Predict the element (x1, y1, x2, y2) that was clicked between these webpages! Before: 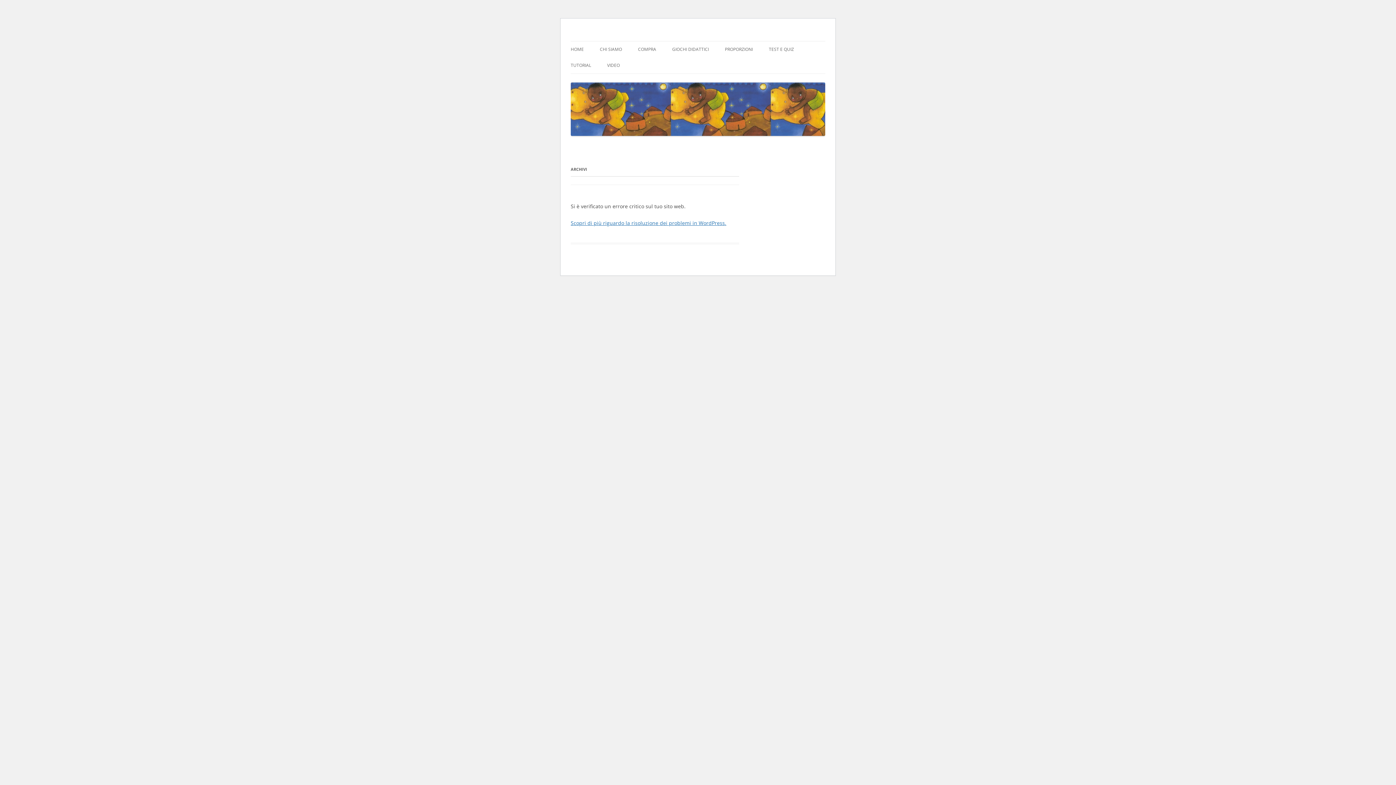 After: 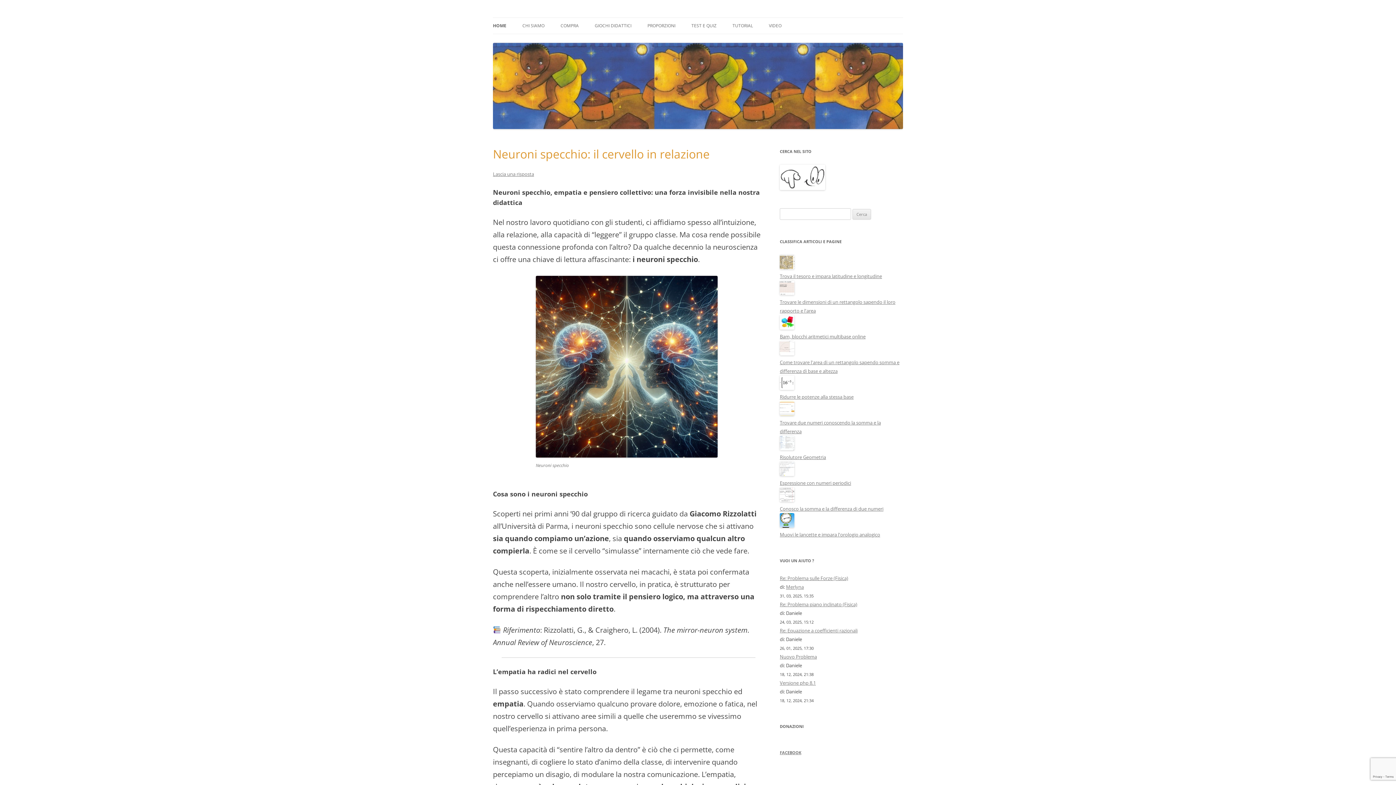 Action: bbox: (570, 130, 825, 137)